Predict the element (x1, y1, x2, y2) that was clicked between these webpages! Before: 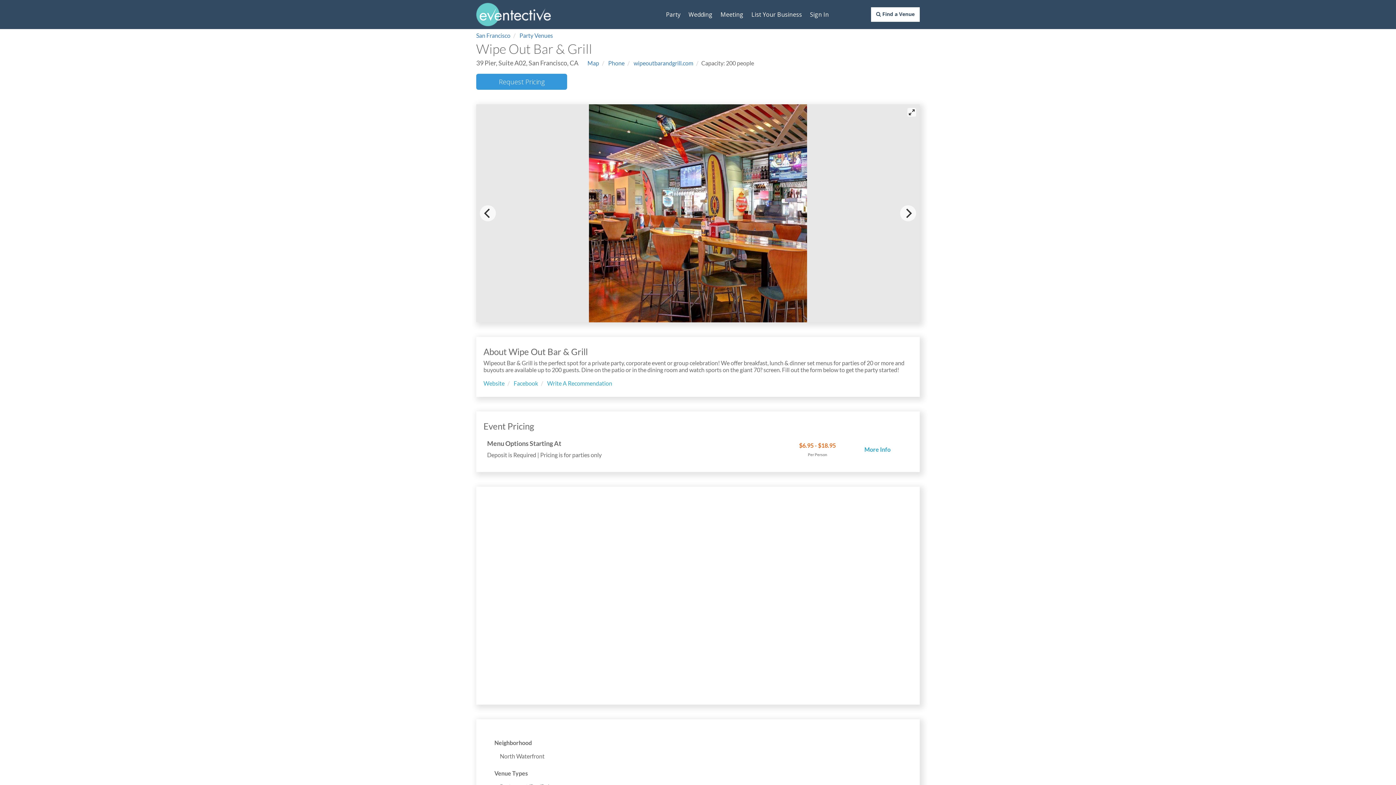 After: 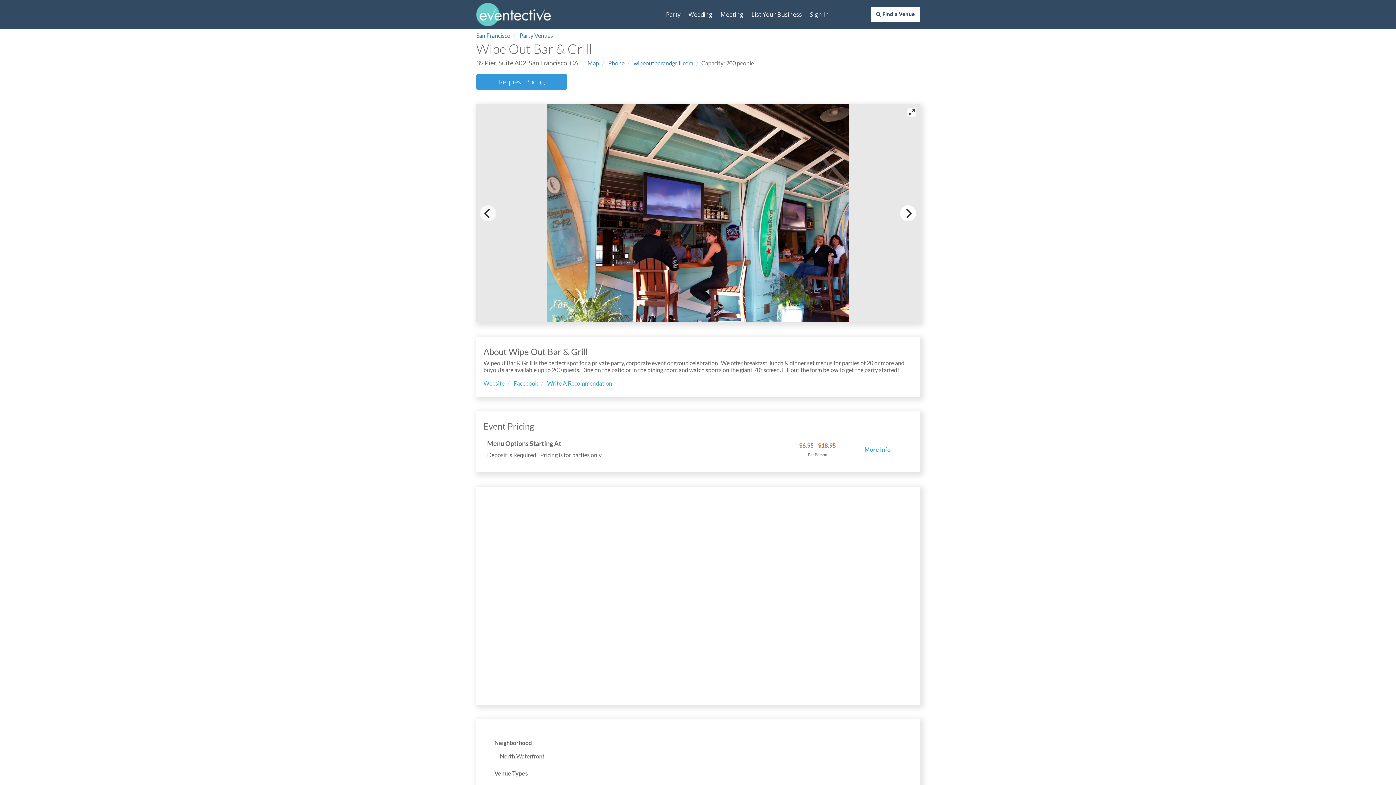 Action: bbox: (900, 205, 916, 221) label: Next